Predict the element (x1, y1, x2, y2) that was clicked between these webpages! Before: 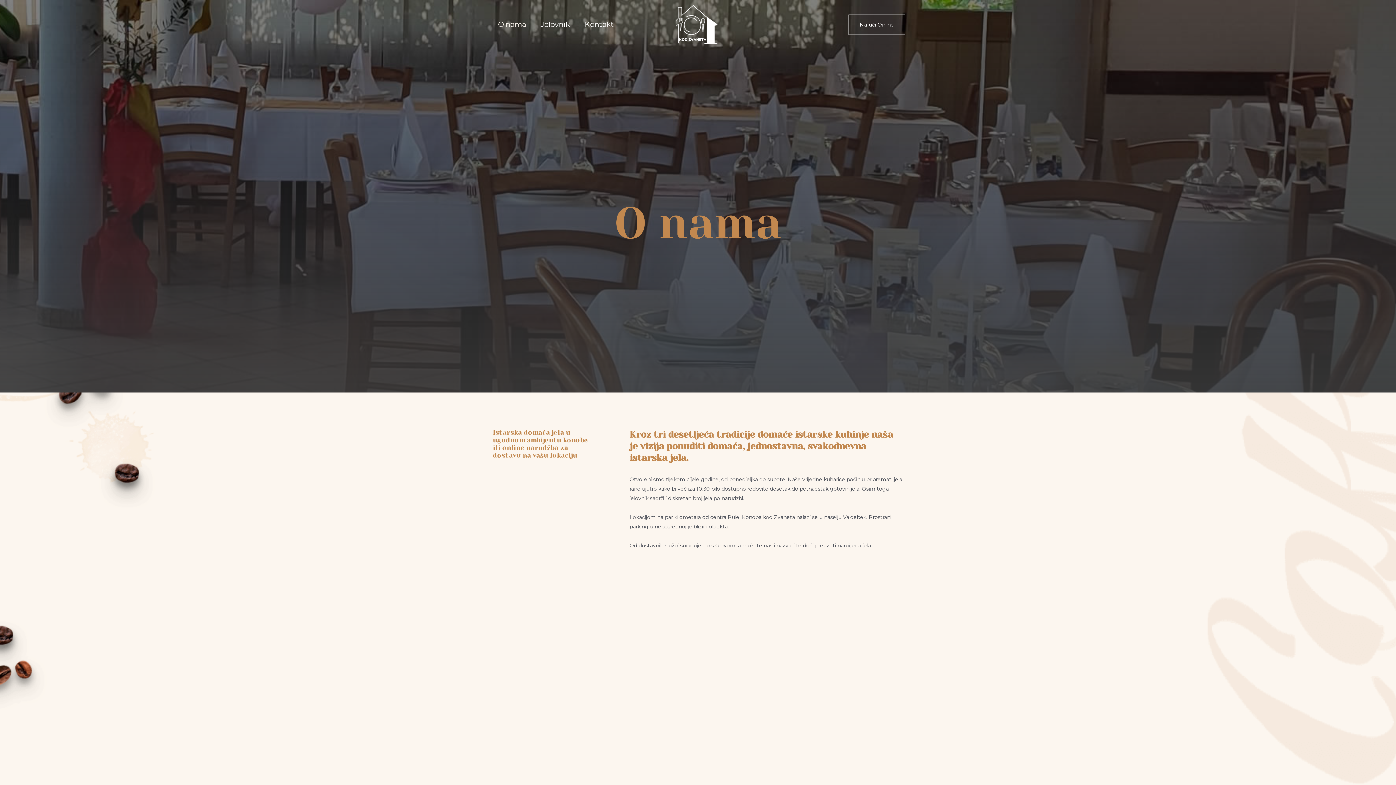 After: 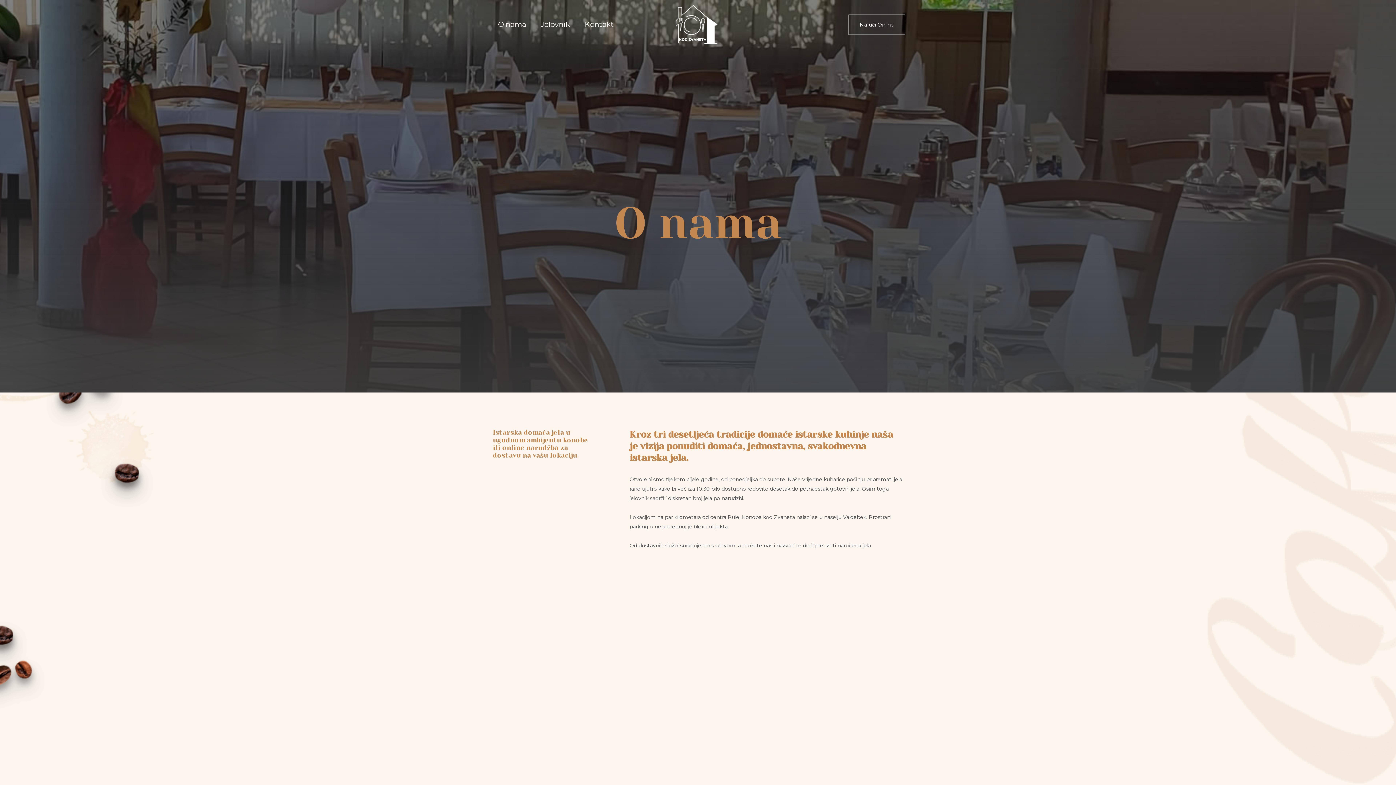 Action: label: O nama bbox: (490, 17, 533, 31)